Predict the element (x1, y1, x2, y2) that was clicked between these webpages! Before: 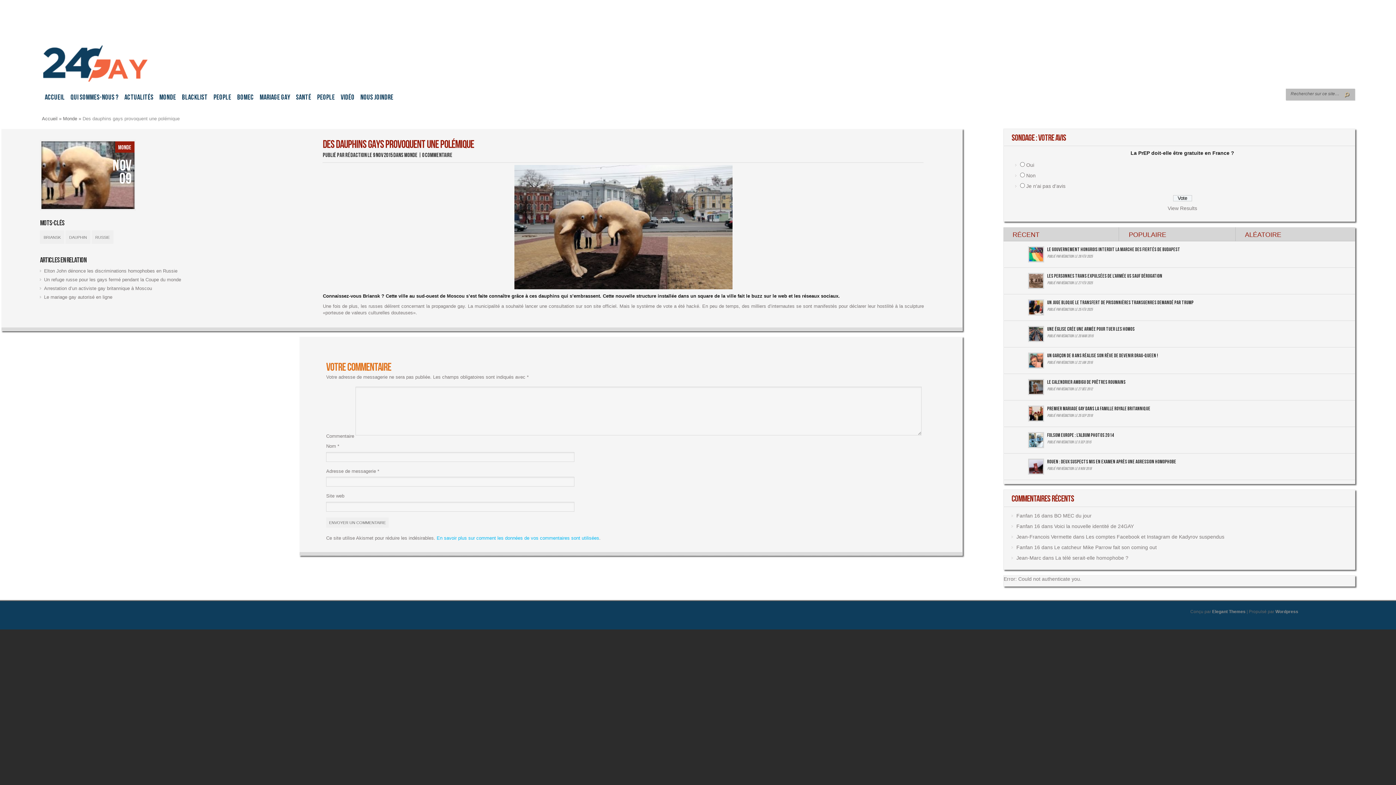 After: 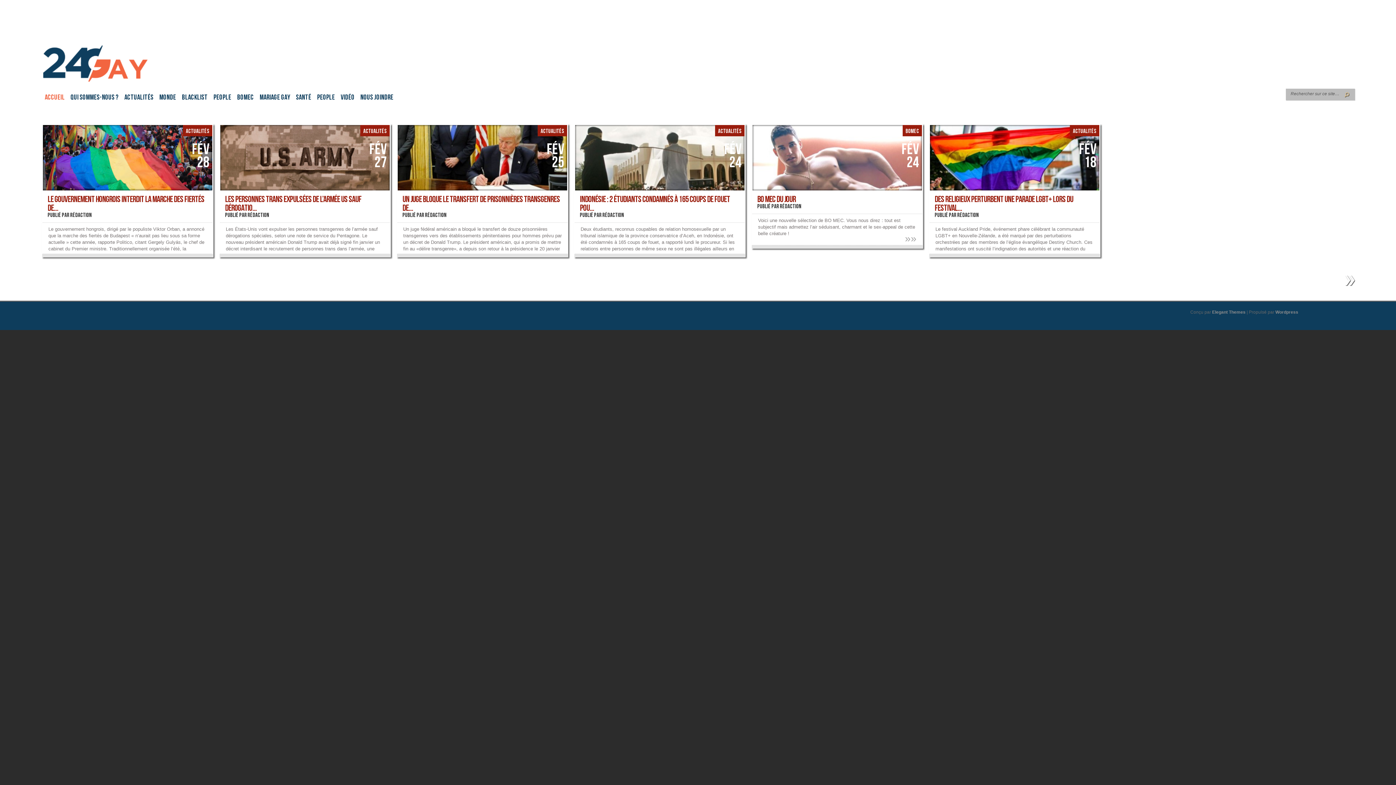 Action: bbox: (41, 80, 161, 85)